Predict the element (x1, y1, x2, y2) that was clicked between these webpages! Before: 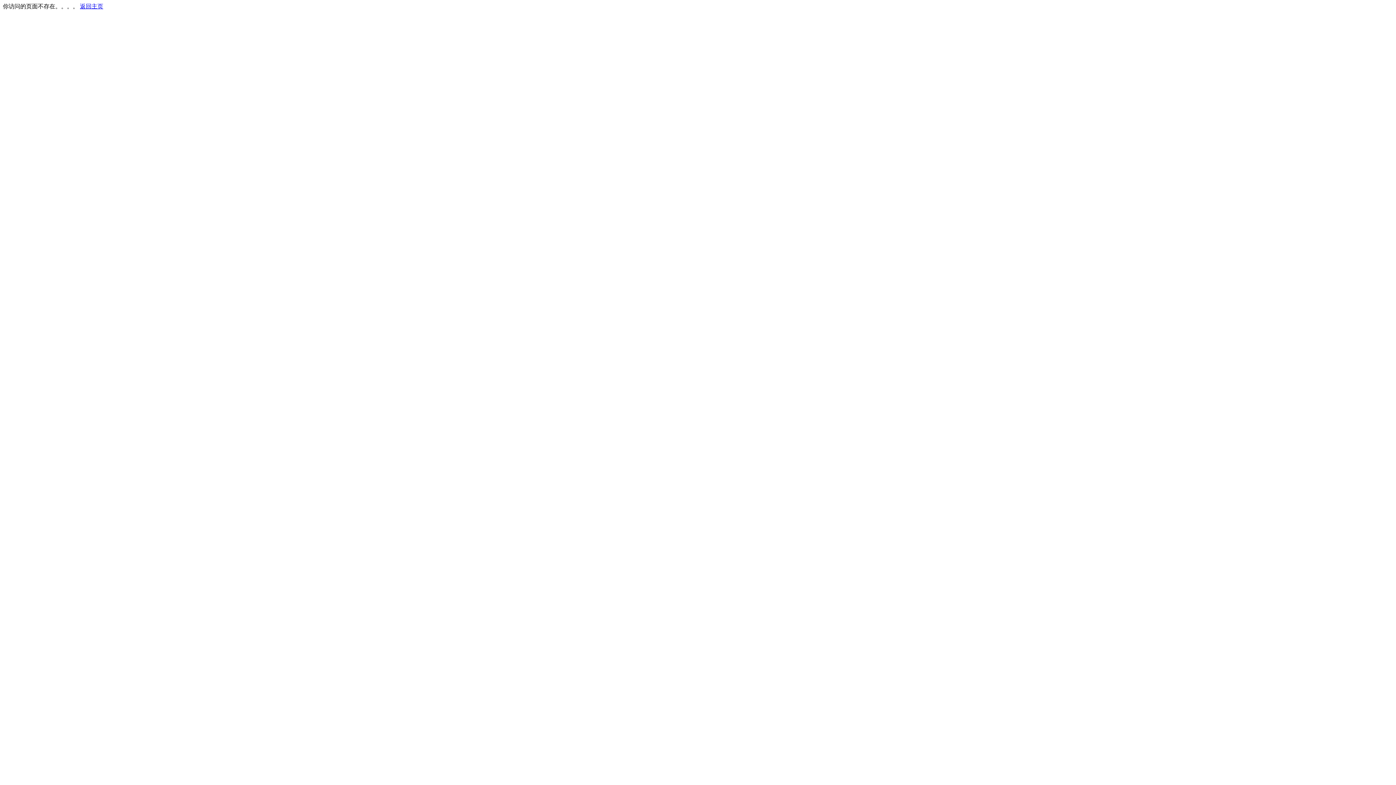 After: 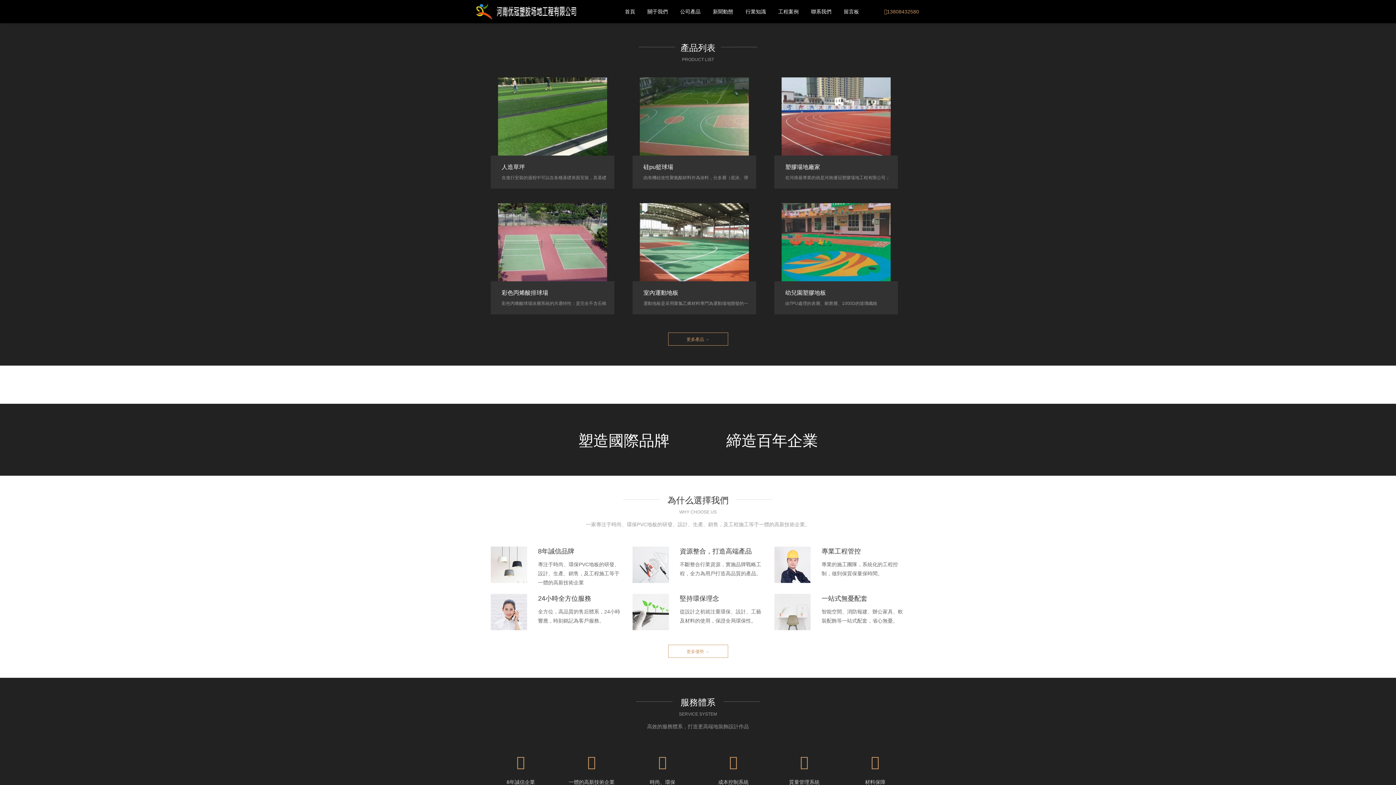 Action: label: 返回主页 bbox: (80, 3, 103, 9)